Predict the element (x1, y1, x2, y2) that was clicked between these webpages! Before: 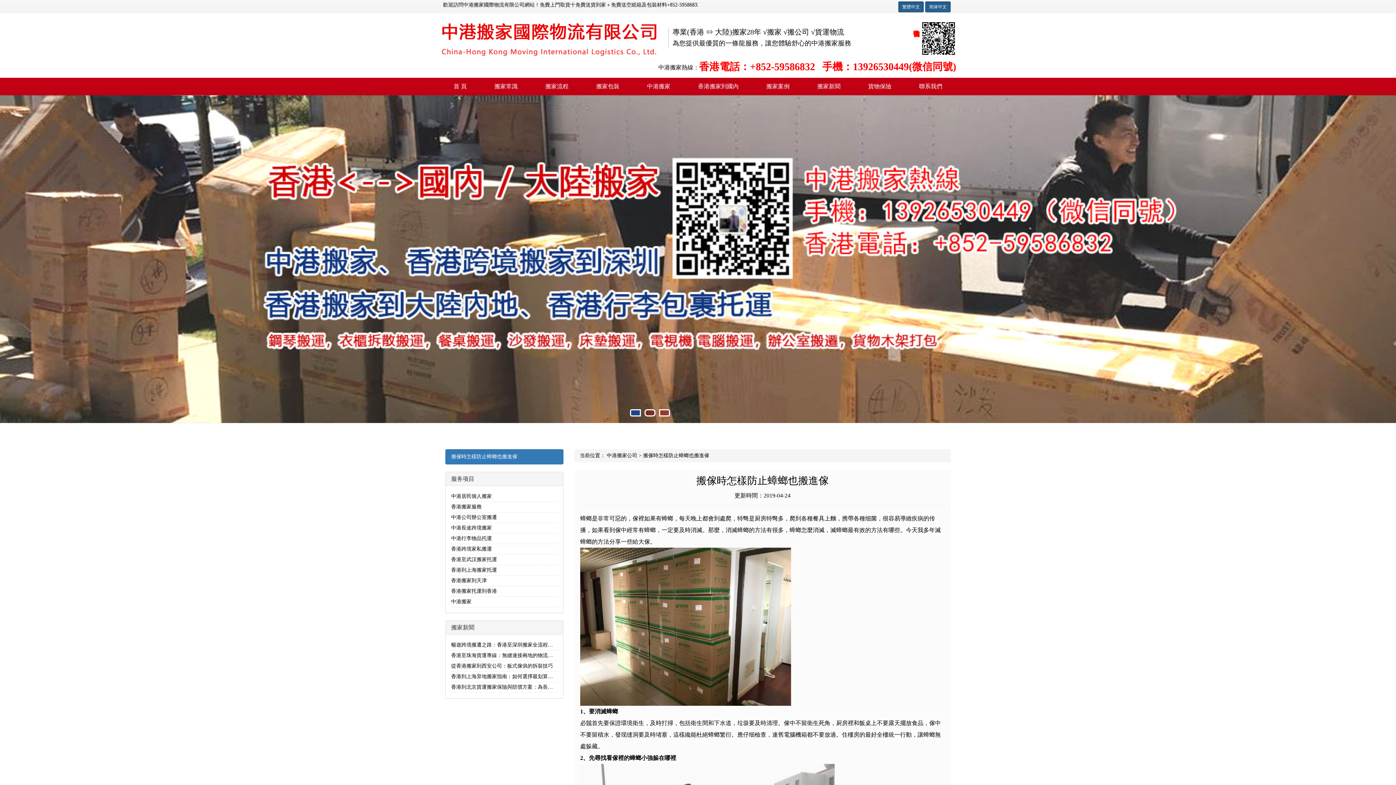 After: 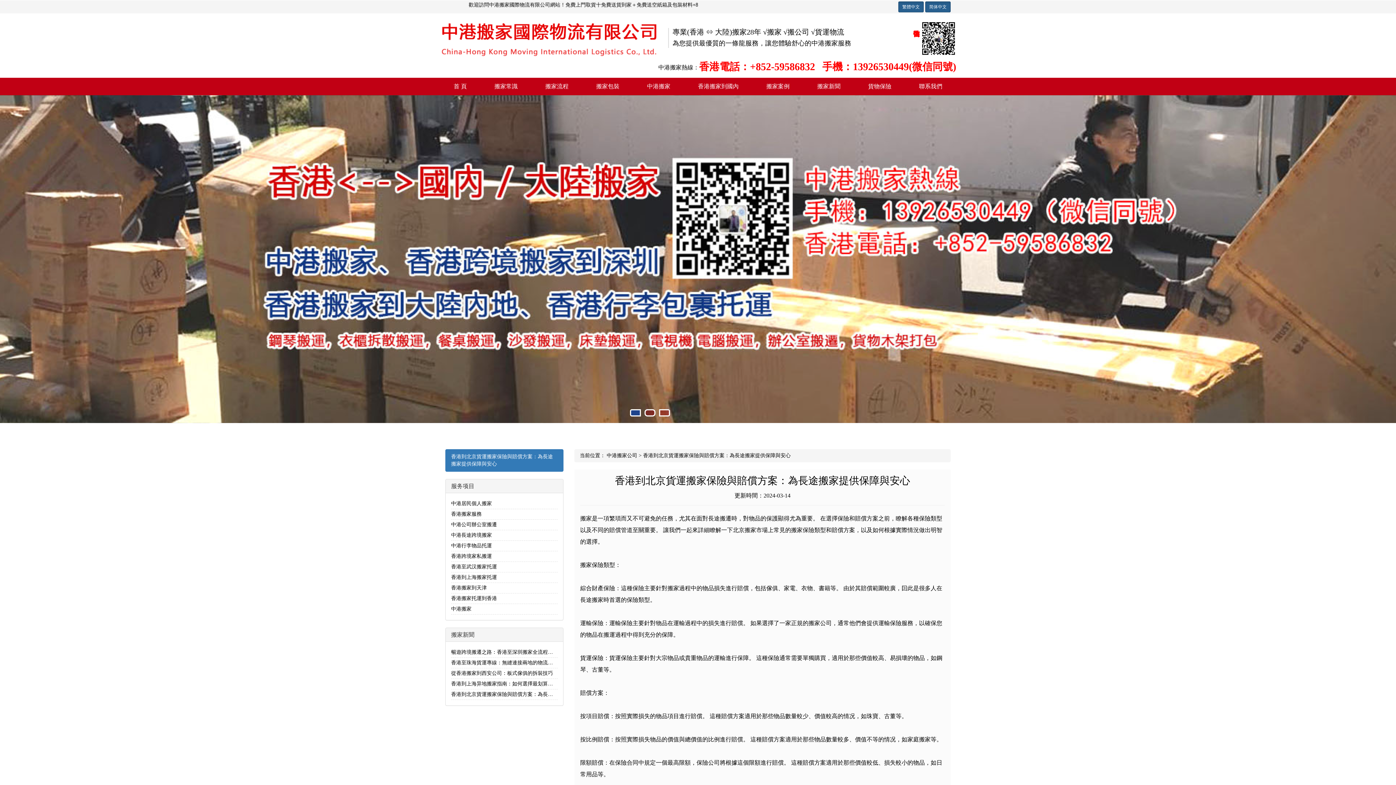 Action: bbox: (451, 684, 598, 690) label: 香港到北京貨運搬家保險與賠償方案：為長途搬家提供保障與安心